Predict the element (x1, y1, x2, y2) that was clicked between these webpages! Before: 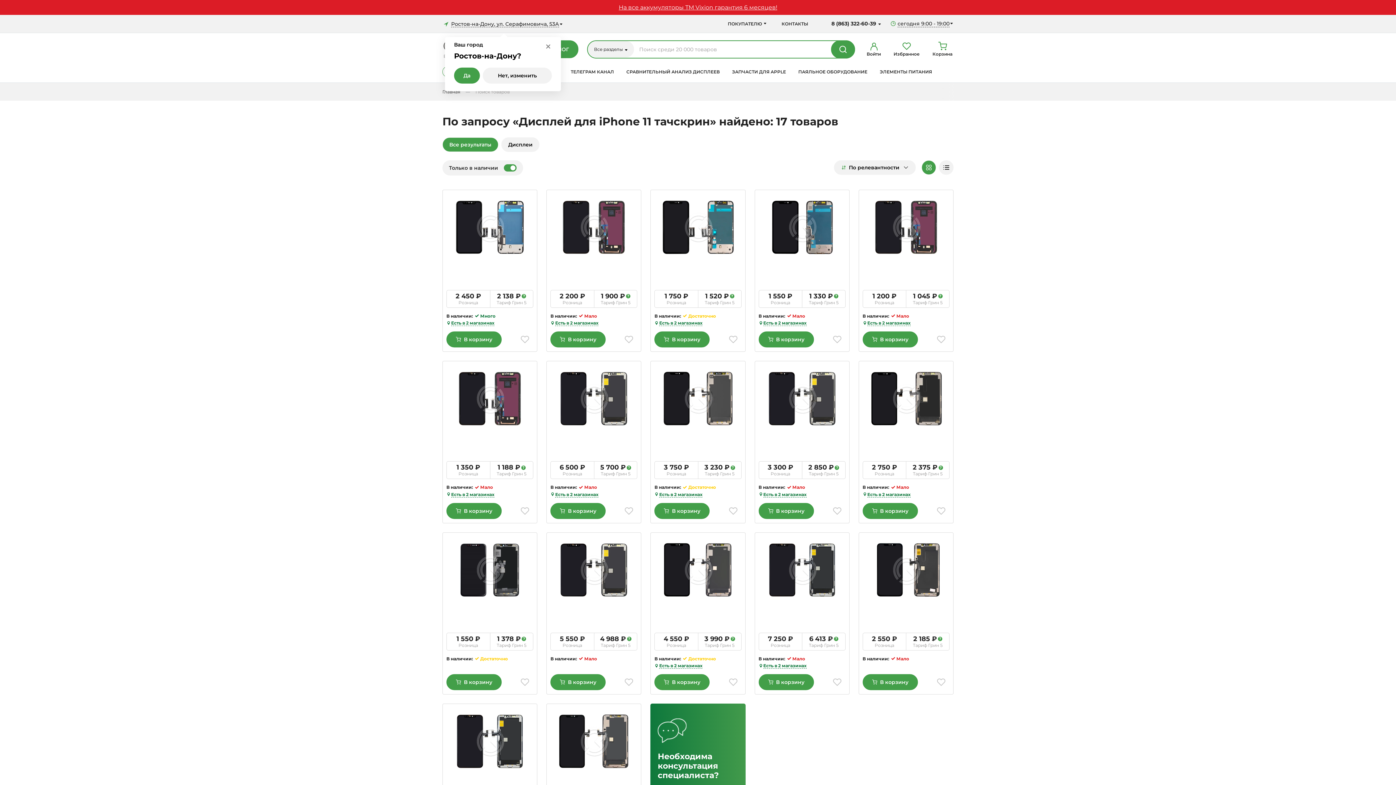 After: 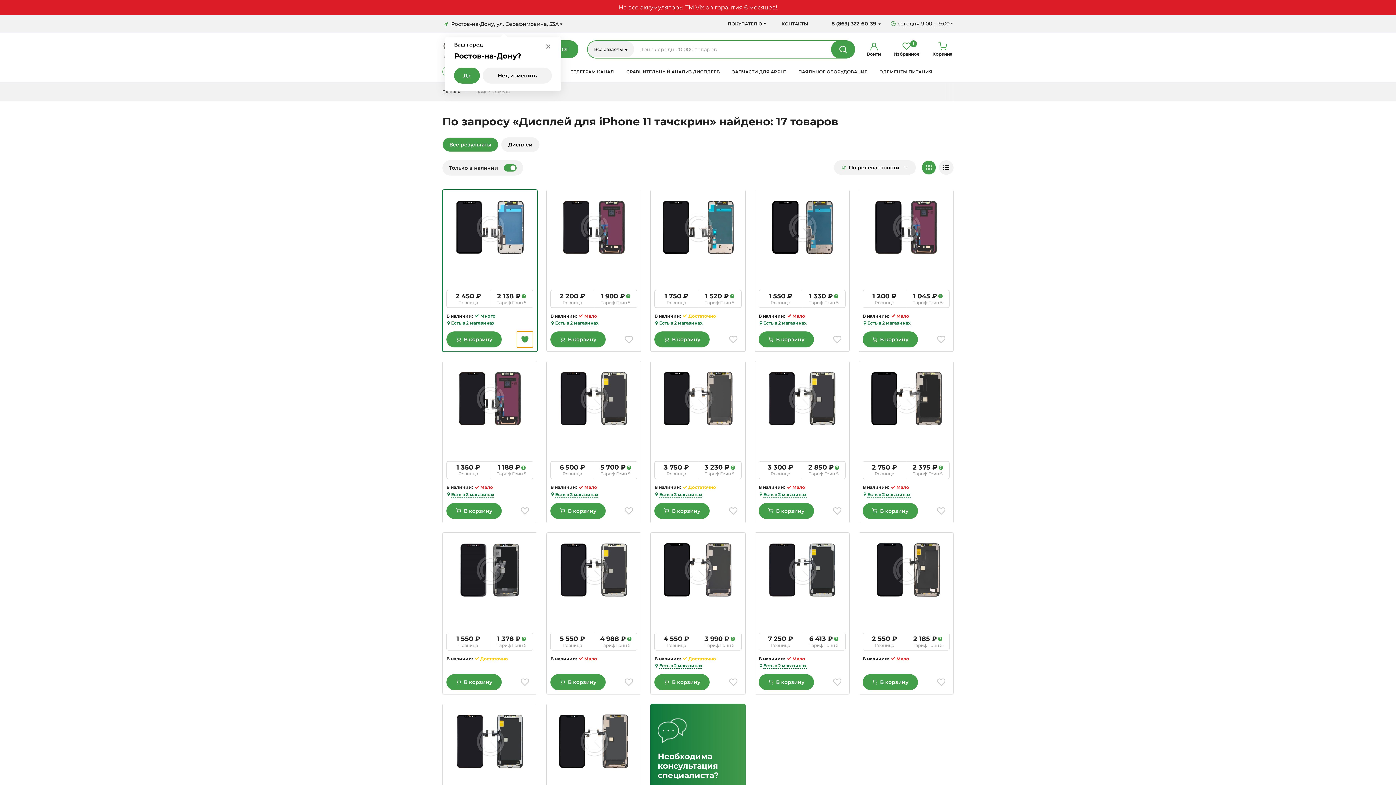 Action: bbox: (516, 416, 533, 433)